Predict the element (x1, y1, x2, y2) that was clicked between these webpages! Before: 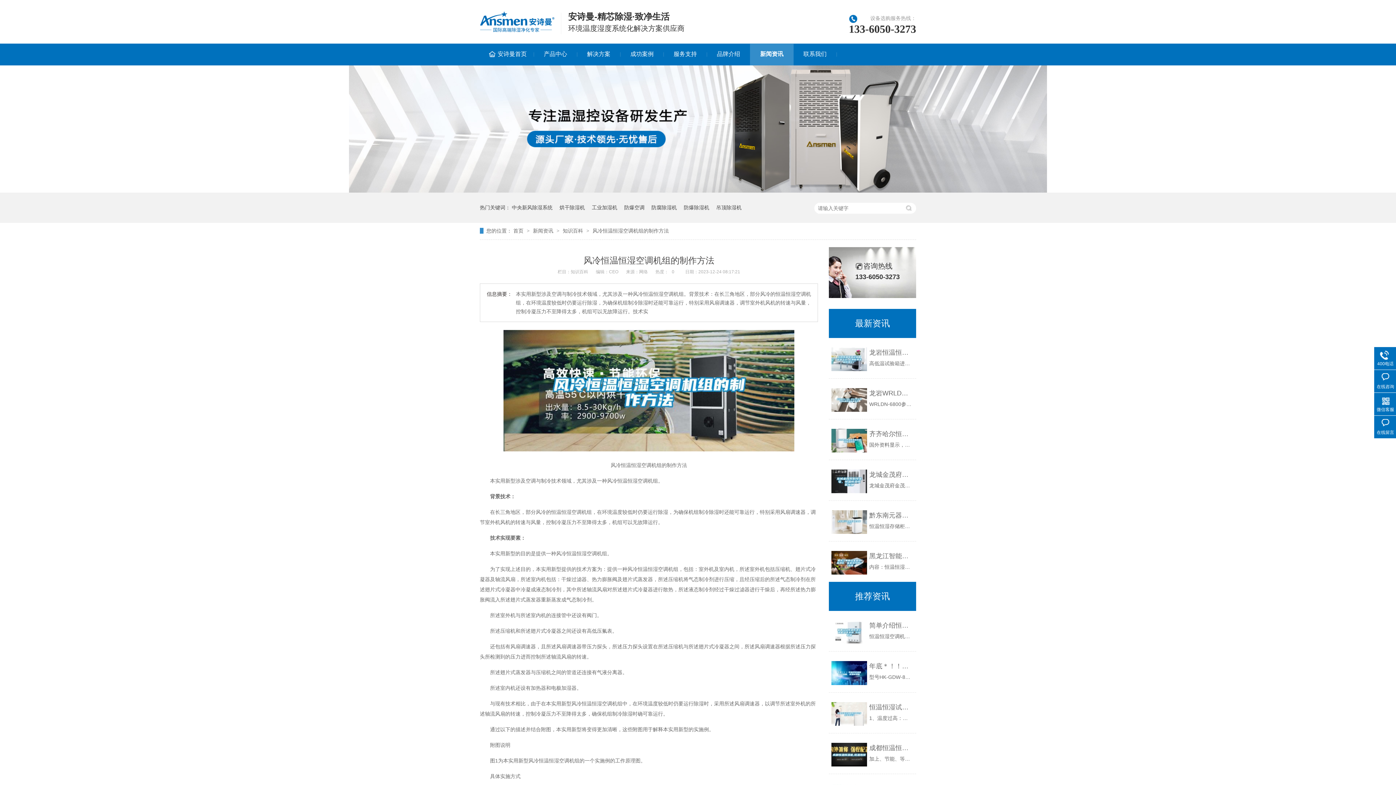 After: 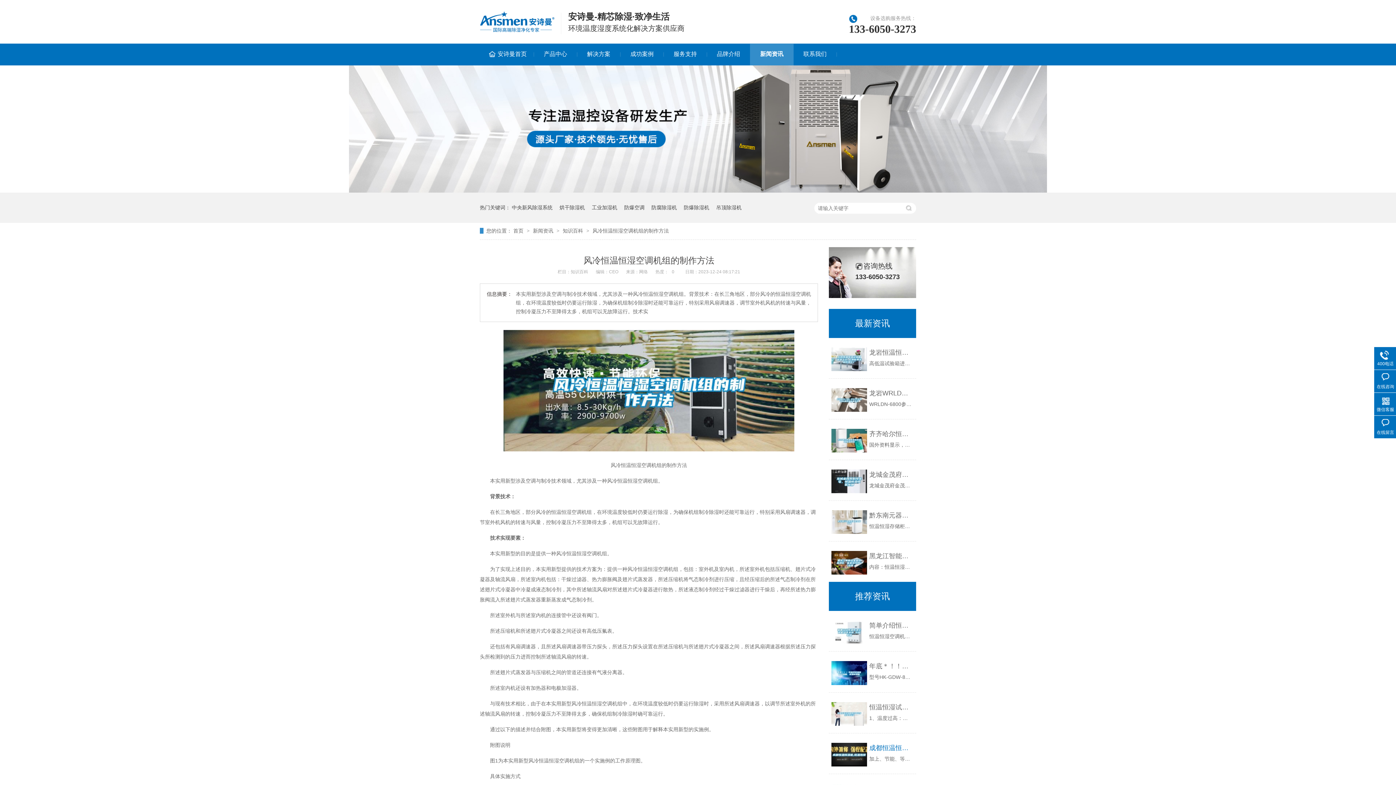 Action: label: 成都恒温恒湿机,恒温热泵 bbox: (869, 743, 912, 753)